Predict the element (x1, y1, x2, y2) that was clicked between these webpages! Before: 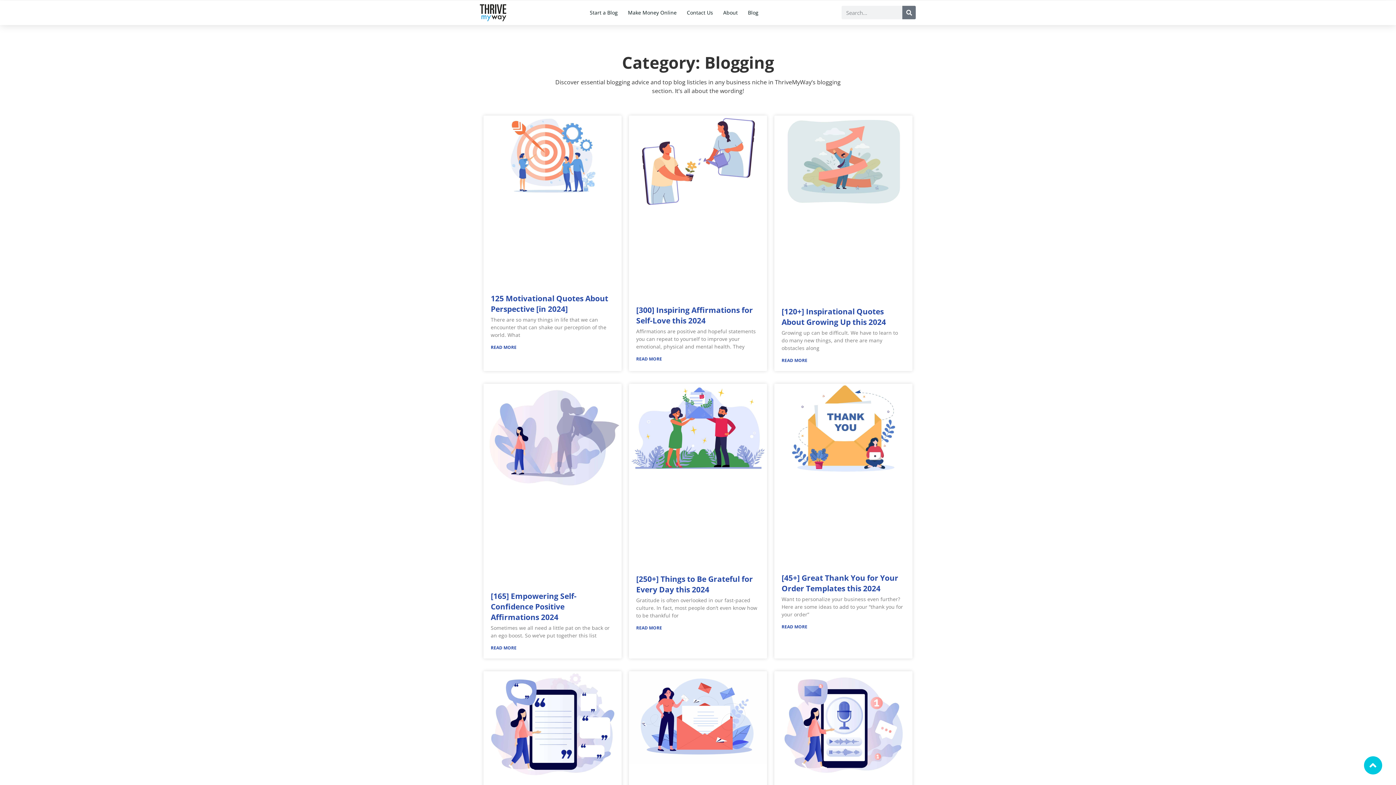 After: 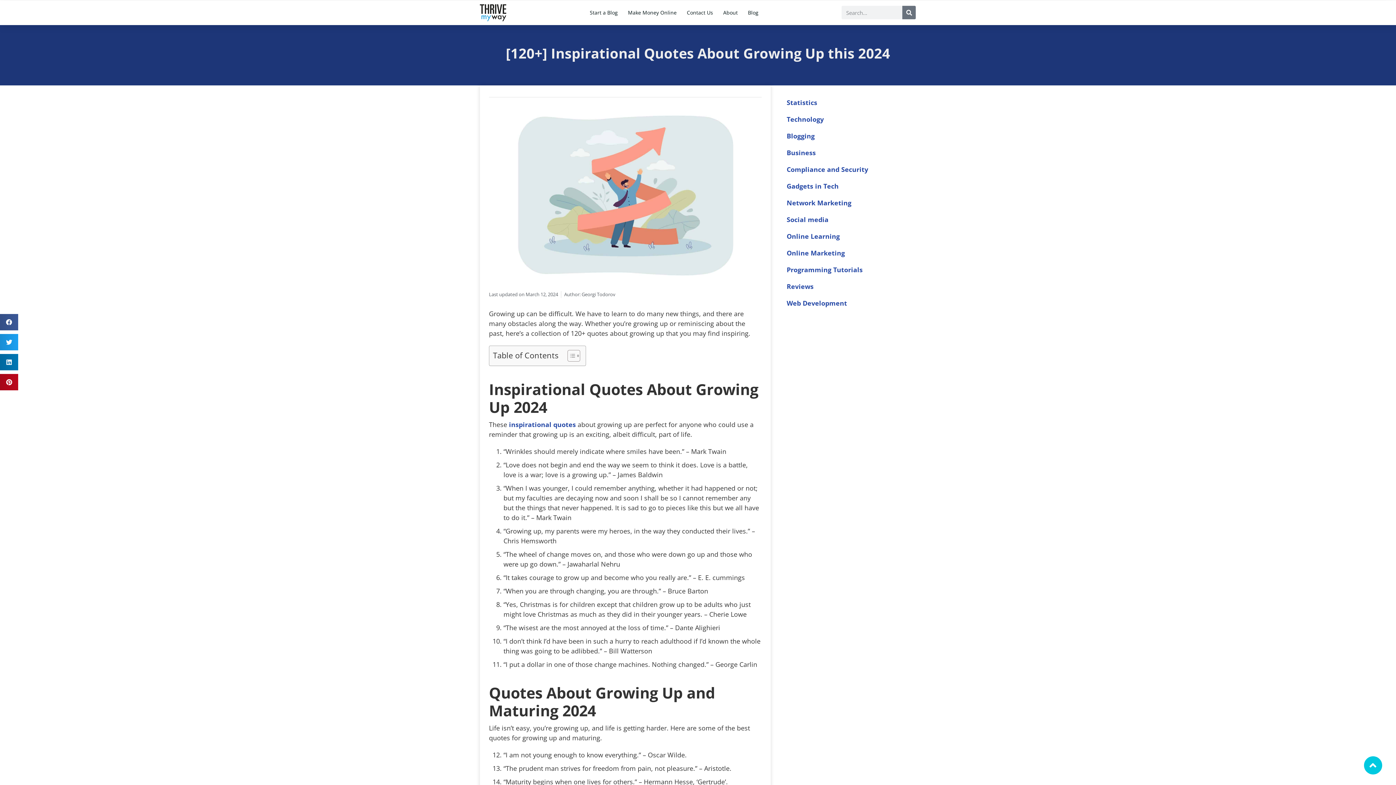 Action: bbox: (781, 357, 807, 363) label: Read more about [120+] Inspirational Quotes About Growing Up this 2024